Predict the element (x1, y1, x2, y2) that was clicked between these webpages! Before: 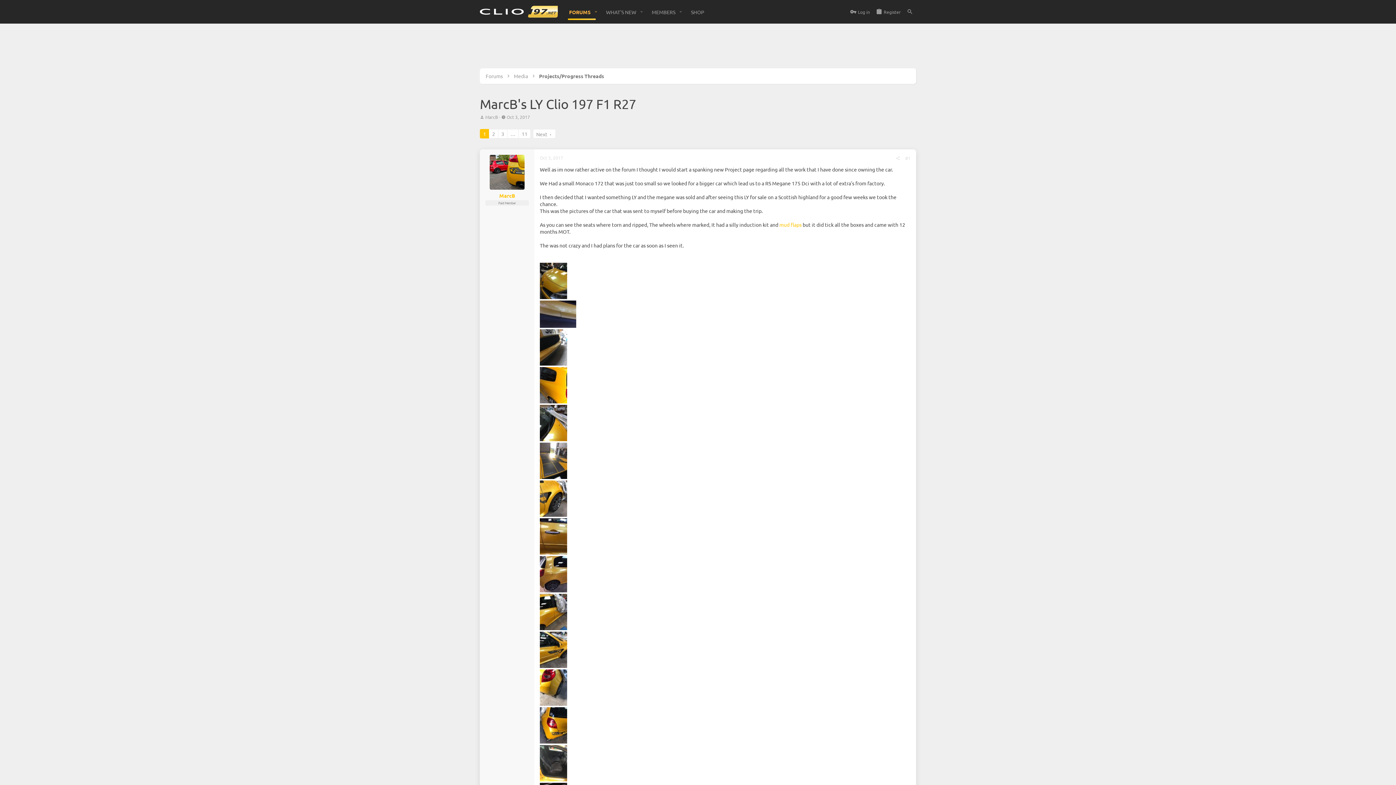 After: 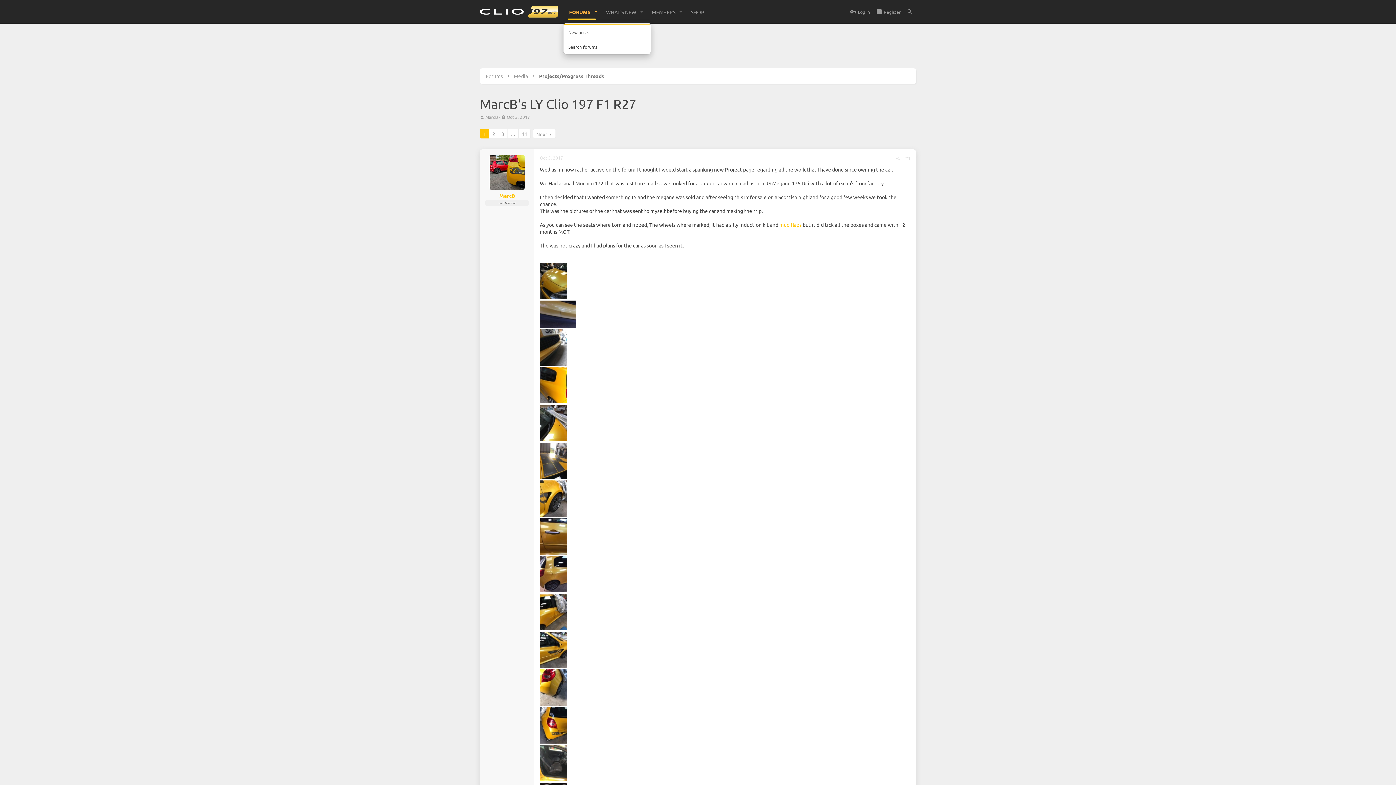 Action: label: Toggle expanded bbox: (591, 3, 600, 20)